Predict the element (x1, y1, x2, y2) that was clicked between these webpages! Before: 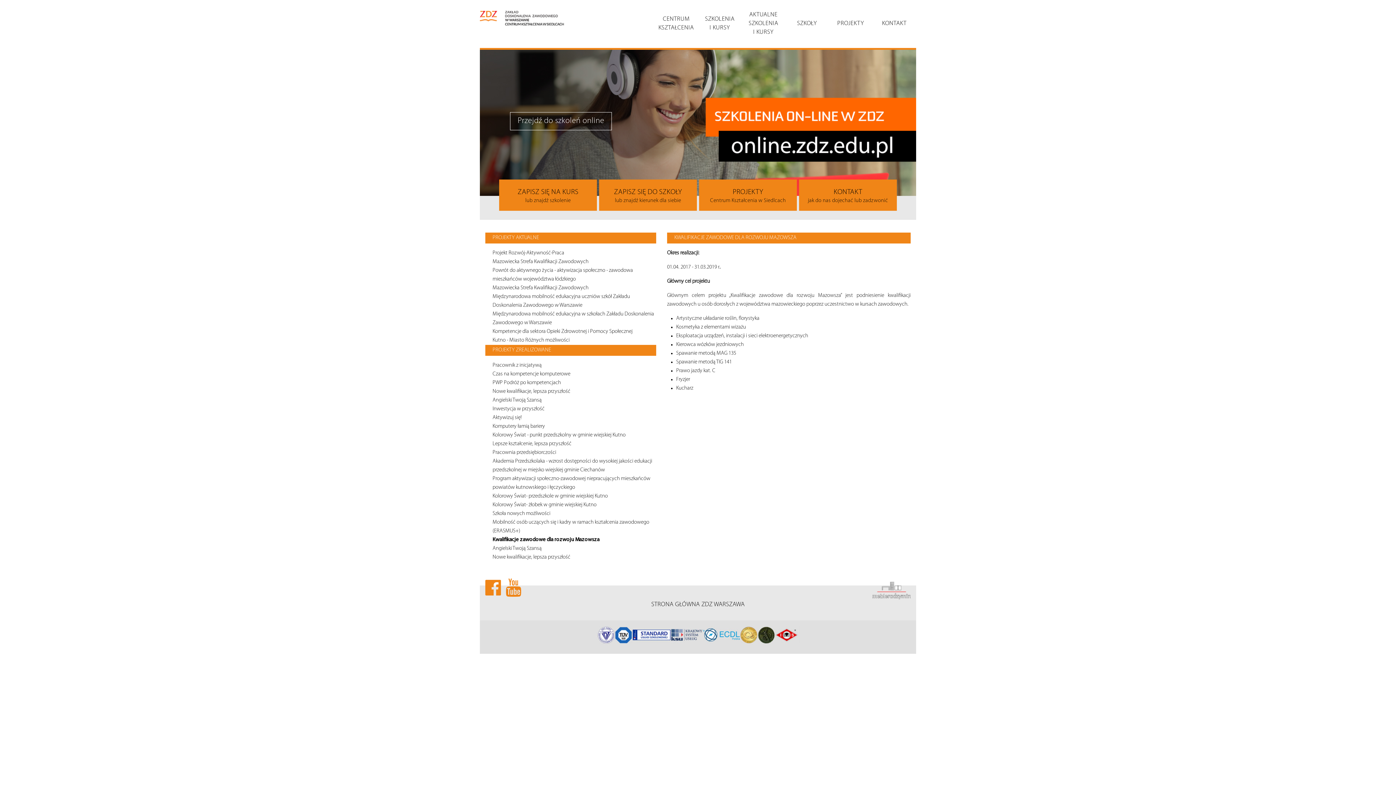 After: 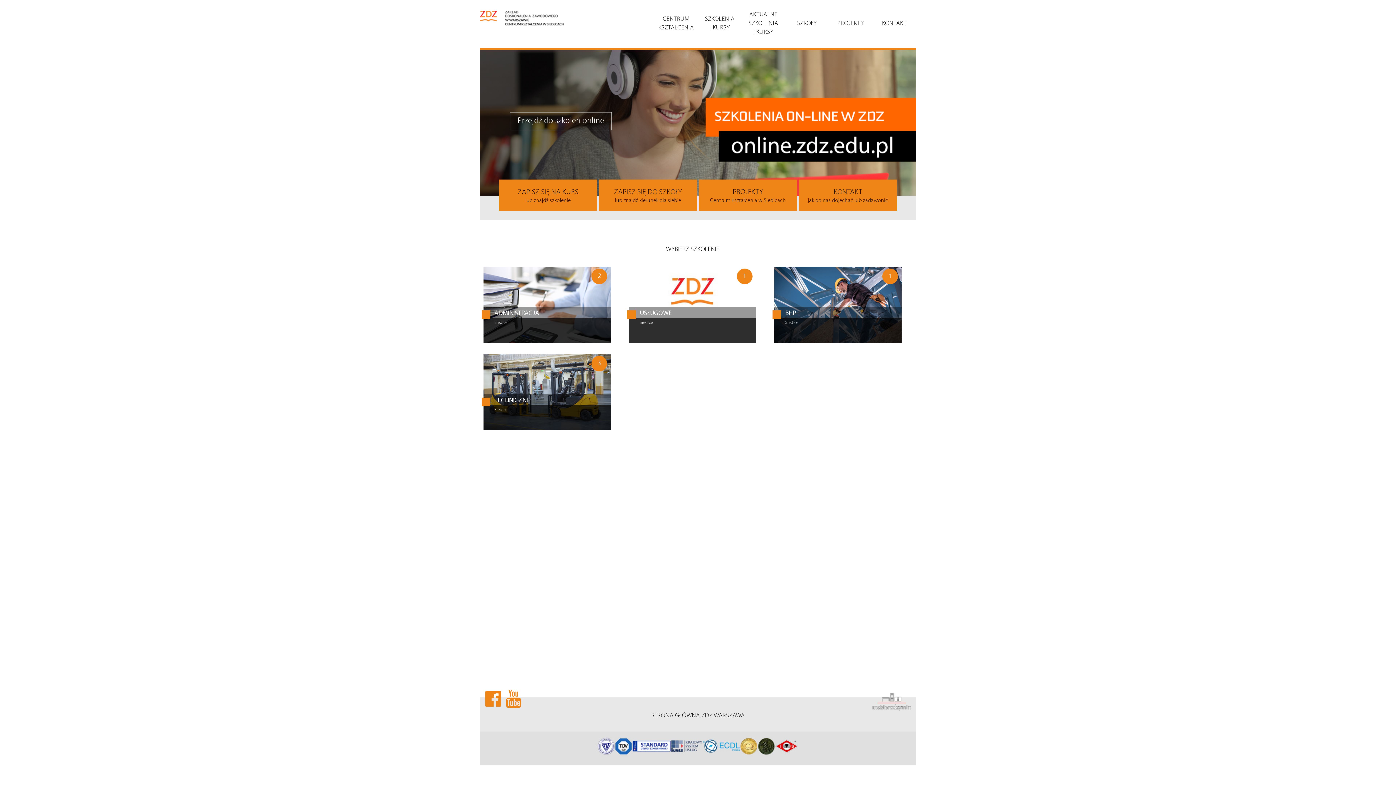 Action: label: AKTUALNE SZKOLENIA
I KURSY bbox: (748, 11, 778, 35)